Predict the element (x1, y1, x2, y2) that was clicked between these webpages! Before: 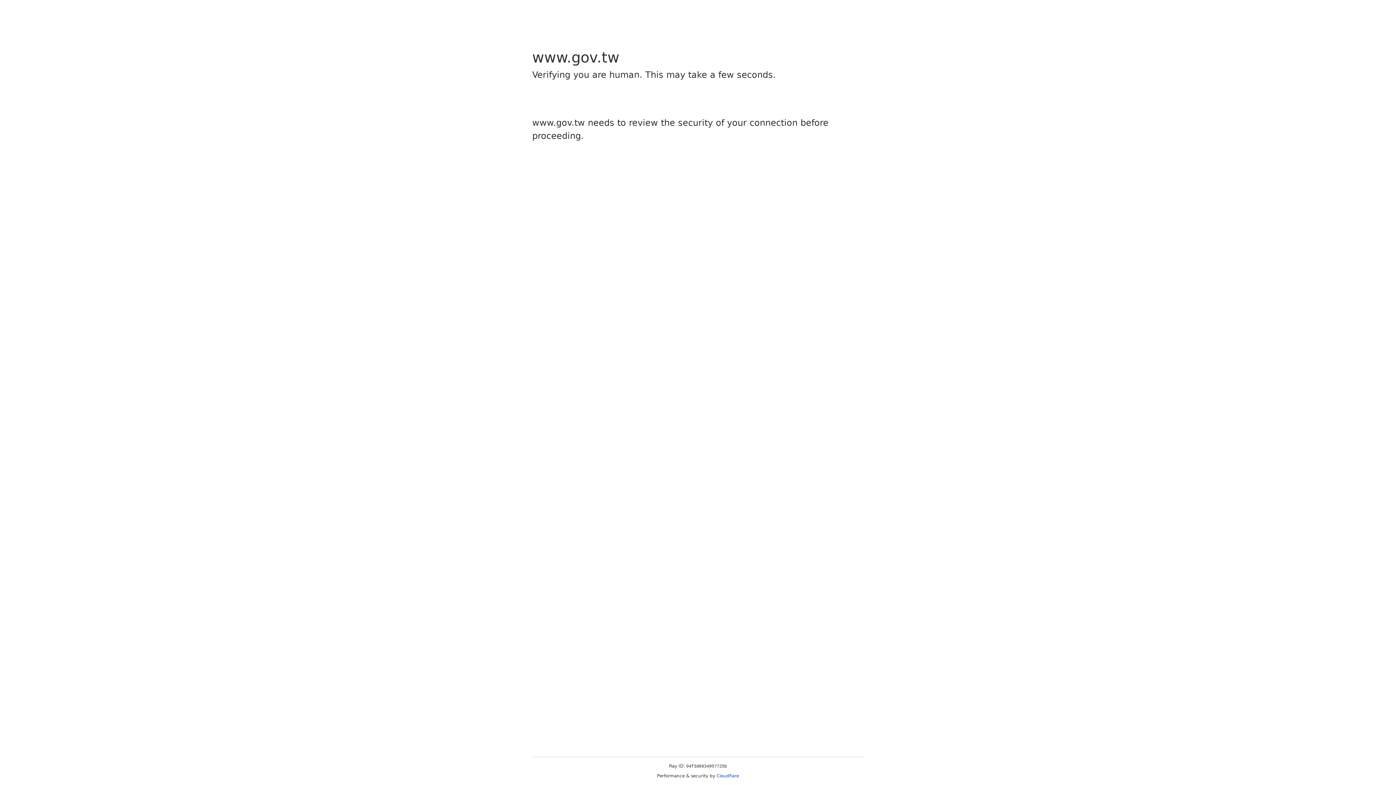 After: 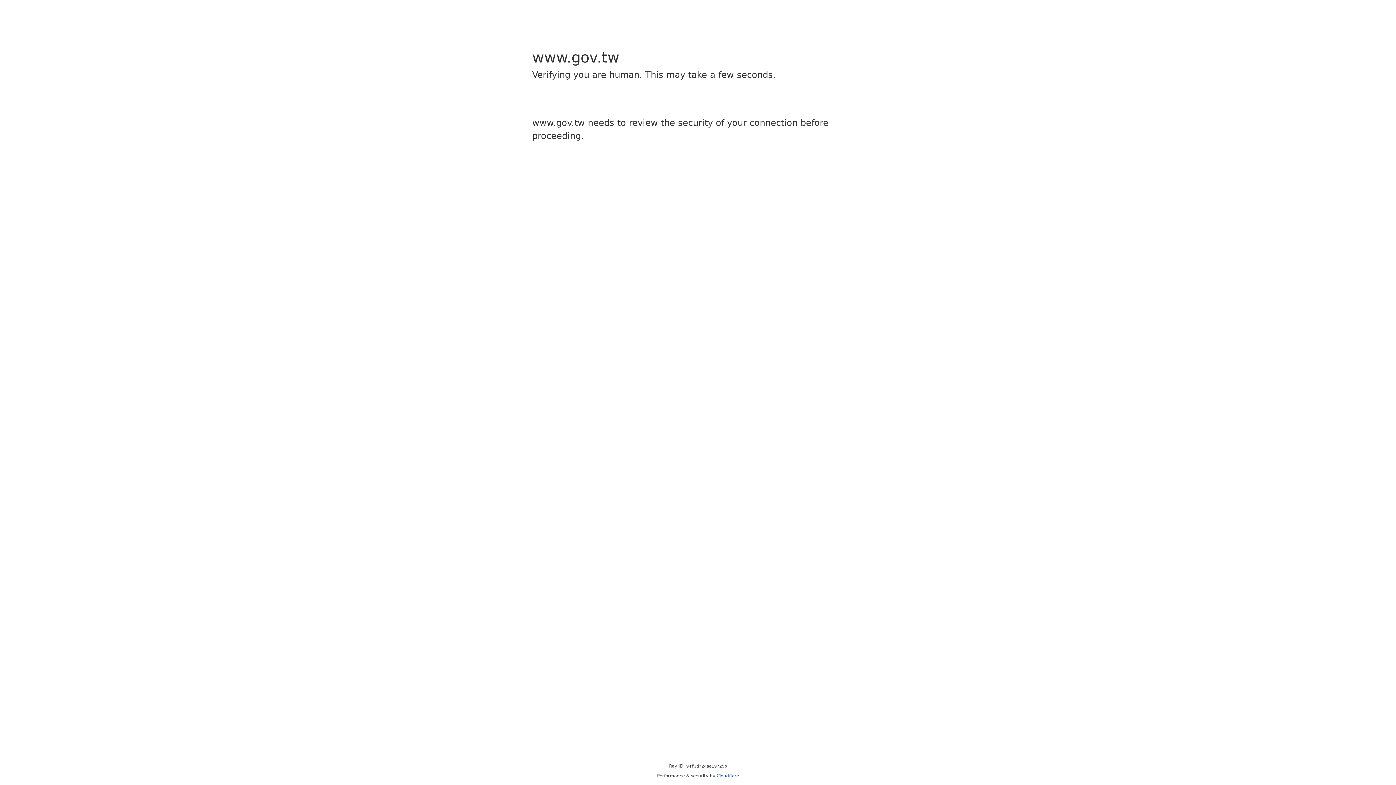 Action: label: Cloudflare bbox: (716, 773, 739, 778)